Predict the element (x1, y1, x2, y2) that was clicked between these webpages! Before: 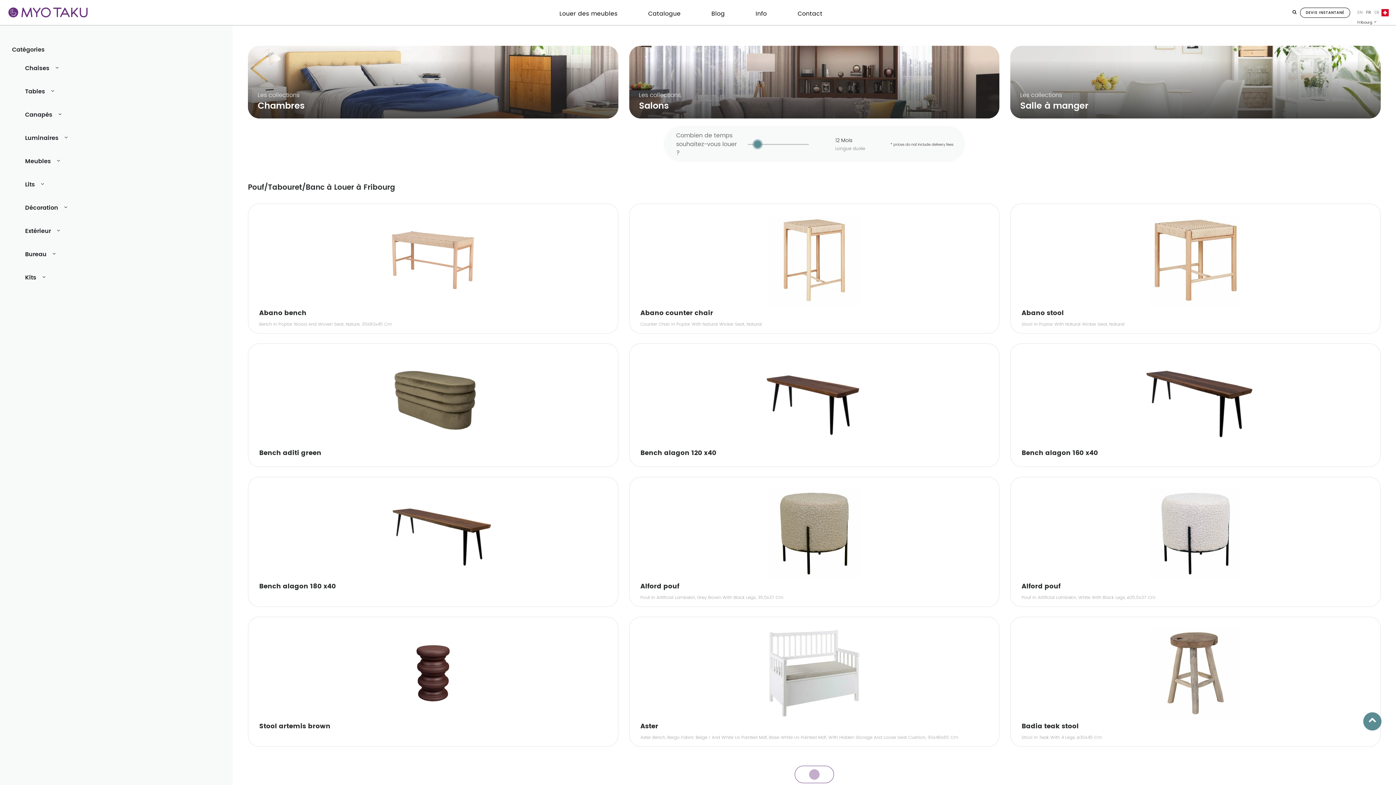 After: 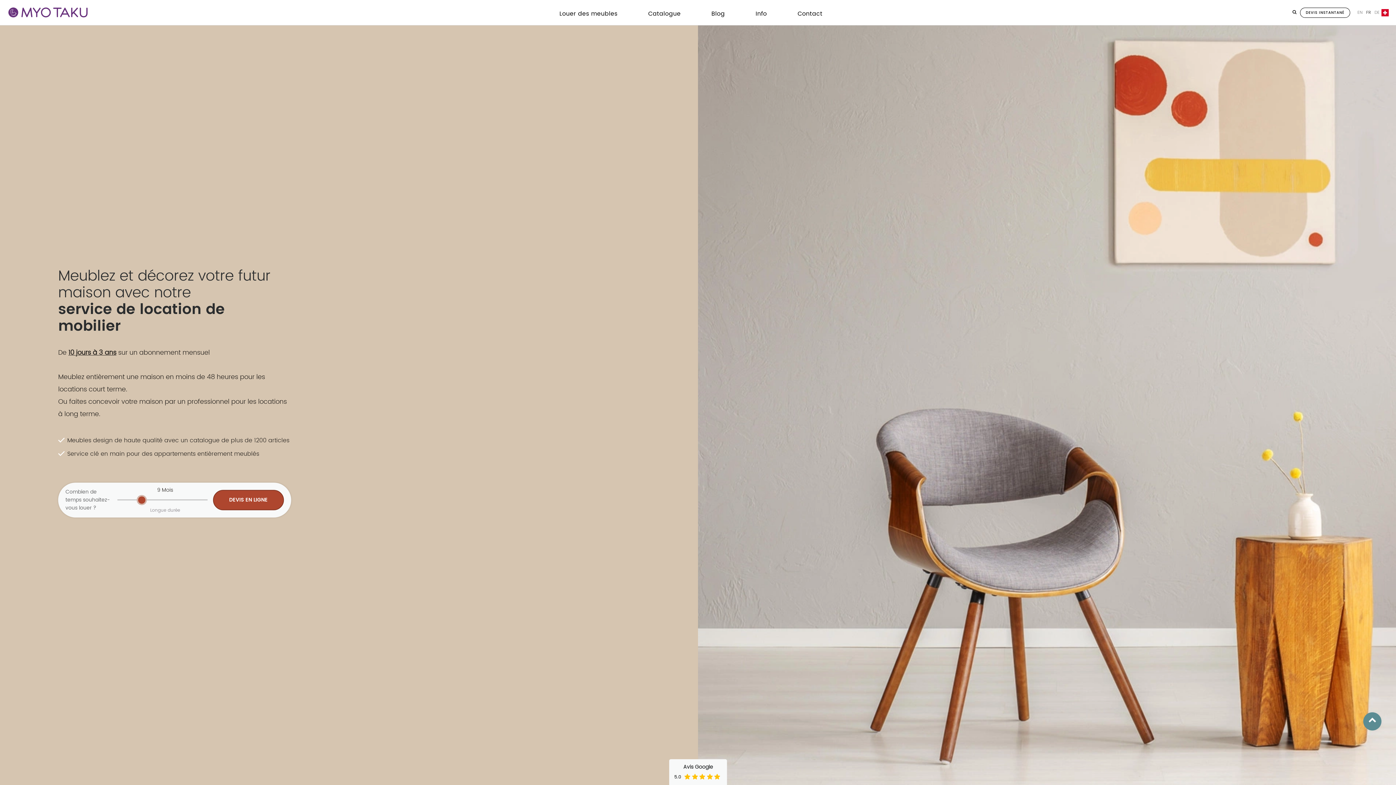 Action: bbox: (8, 7, 88, 17)